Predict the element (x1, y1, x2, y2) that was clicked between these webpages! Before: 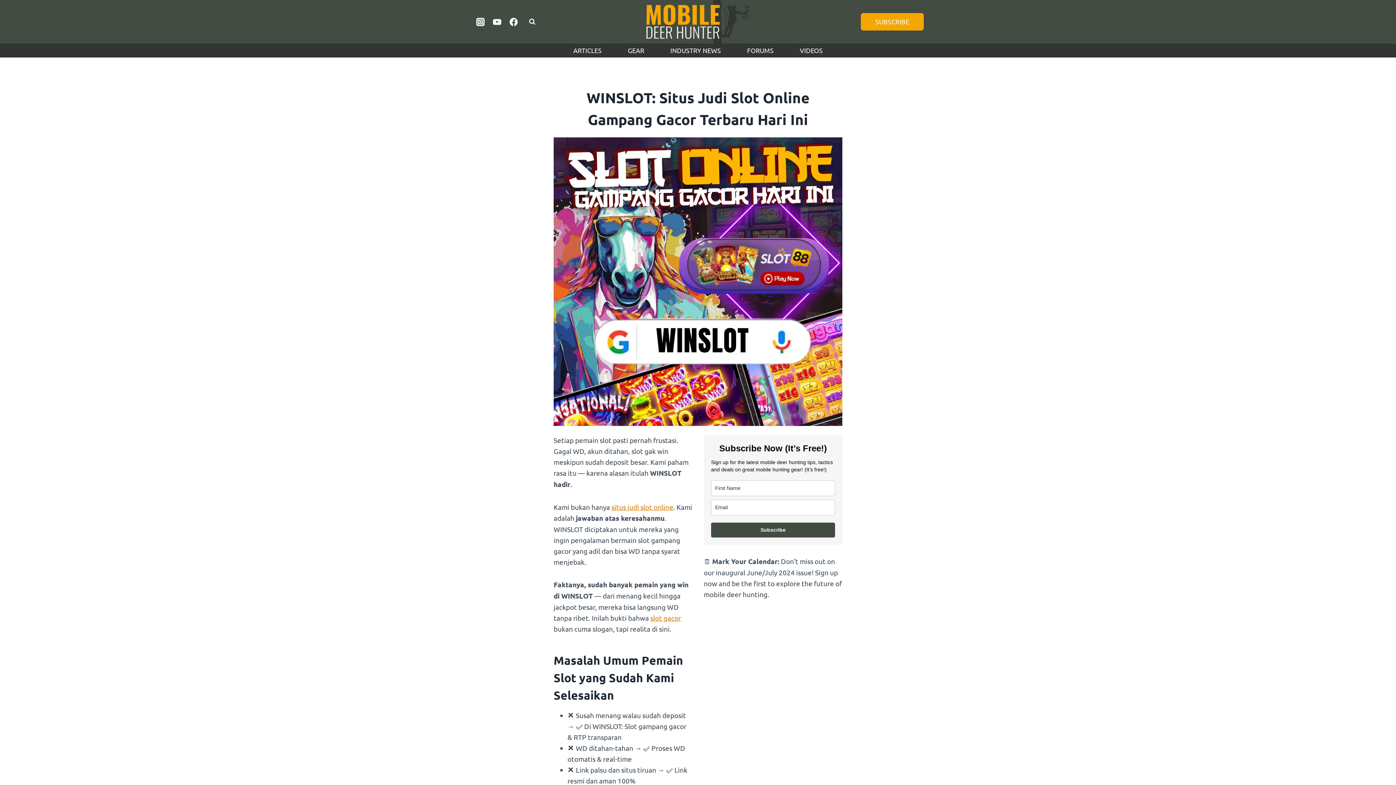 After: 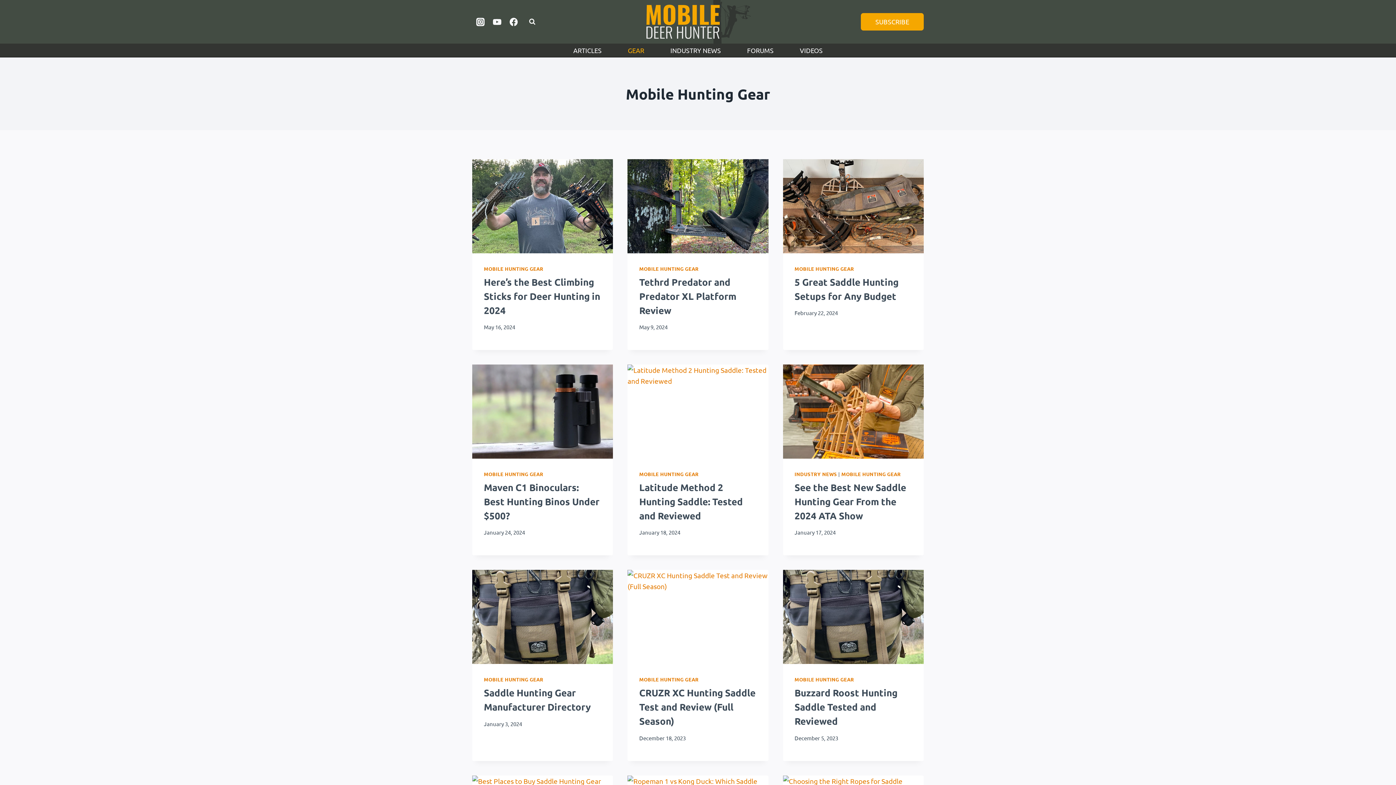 Action: bbox: (614, 43, 657, 57) label: GEAR